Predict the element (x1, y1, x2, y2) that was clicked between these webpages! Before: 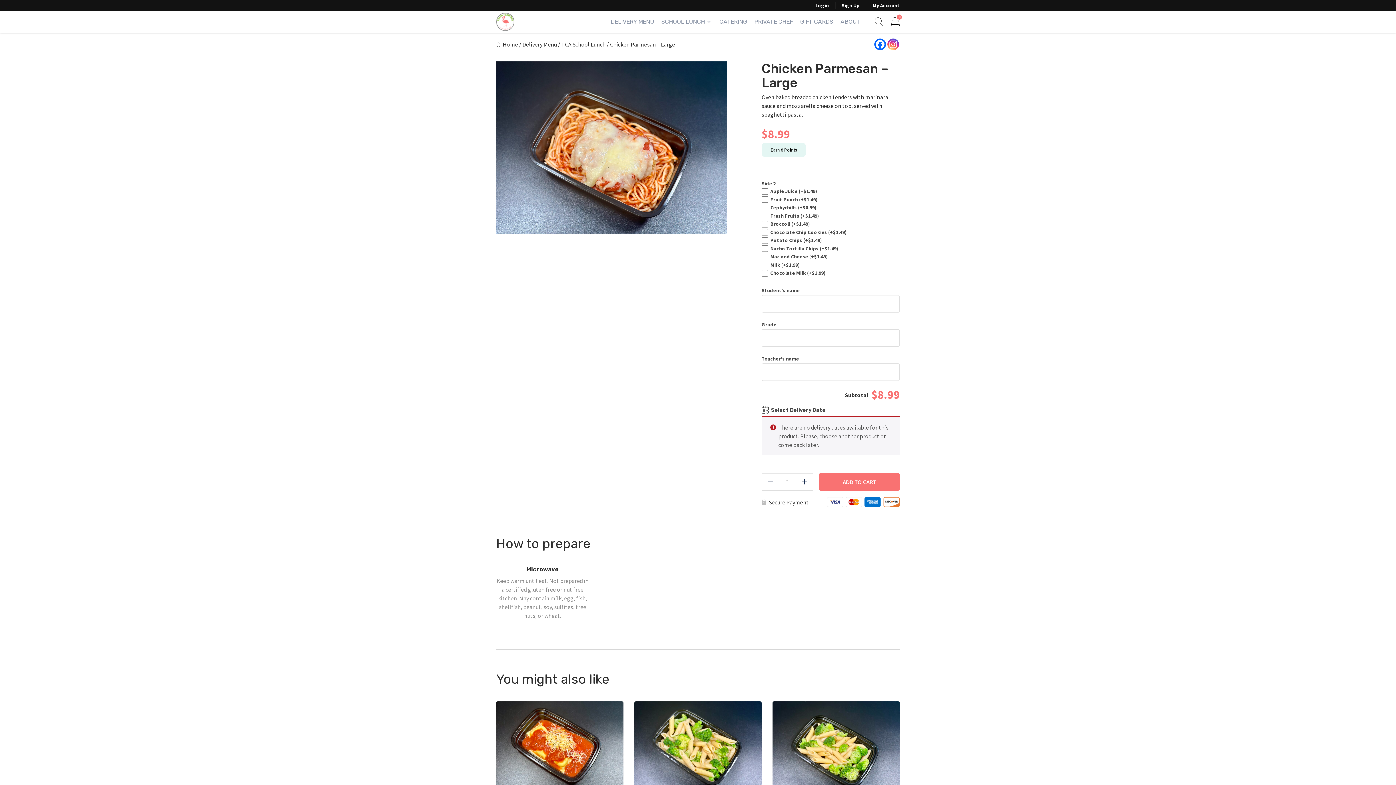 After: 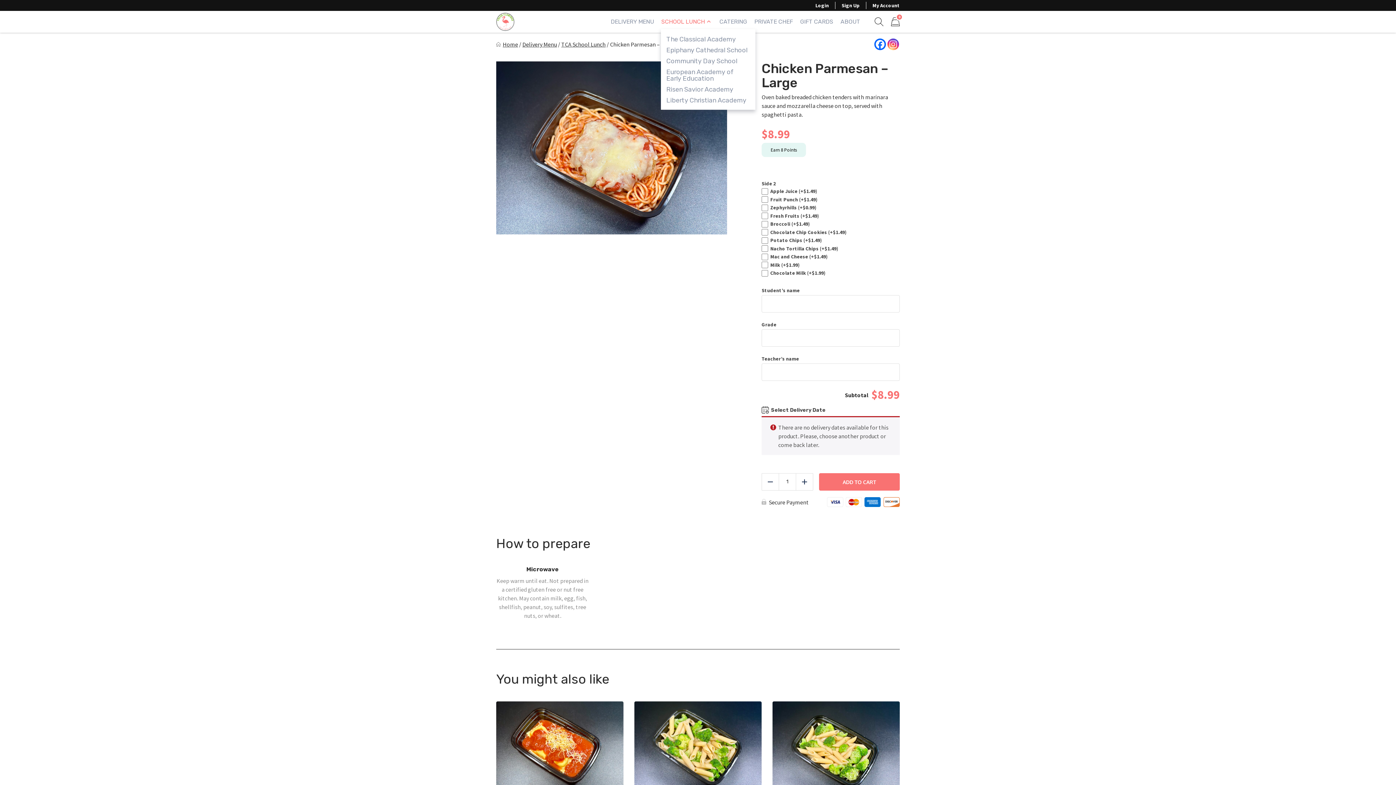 Action: label: SCHOOL LUNCH bbox: (657, 14, 716, 29)